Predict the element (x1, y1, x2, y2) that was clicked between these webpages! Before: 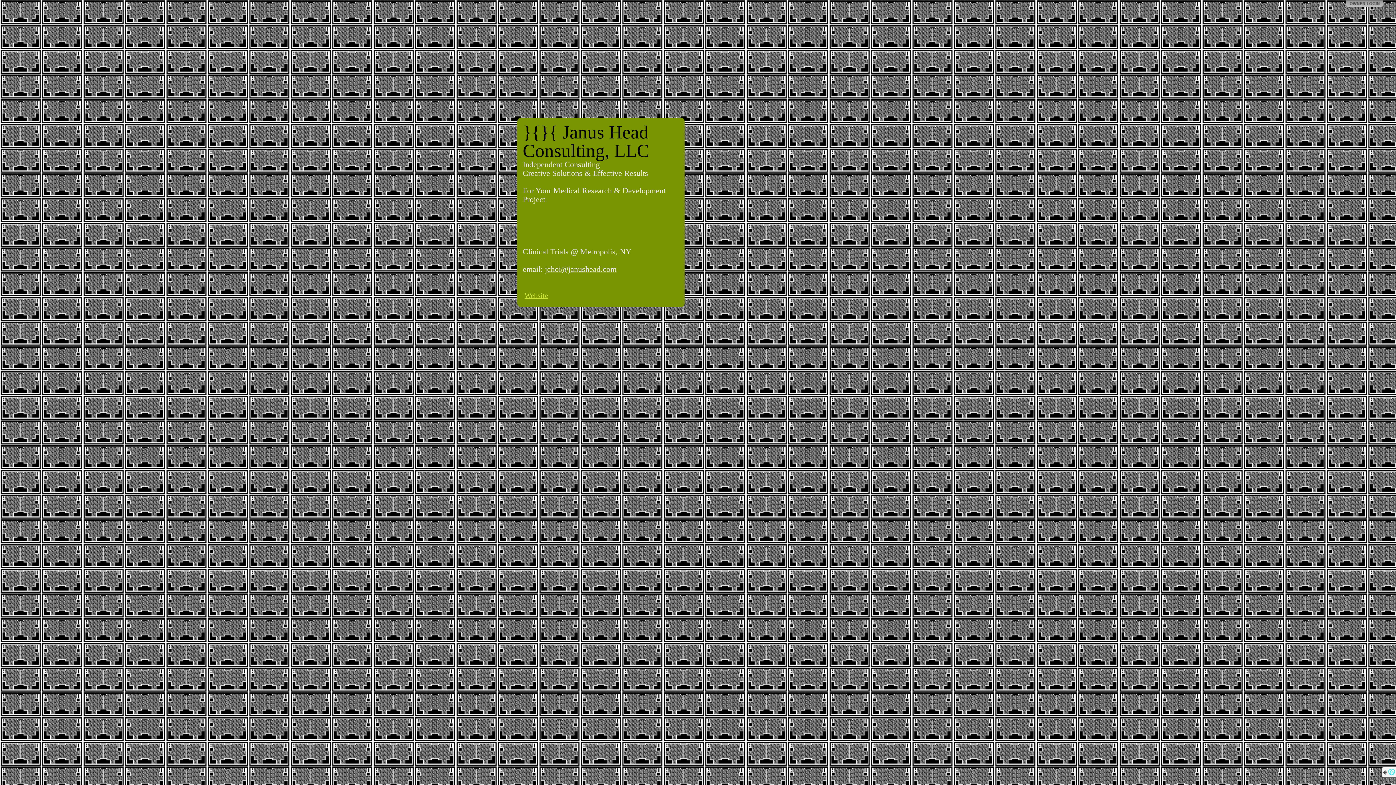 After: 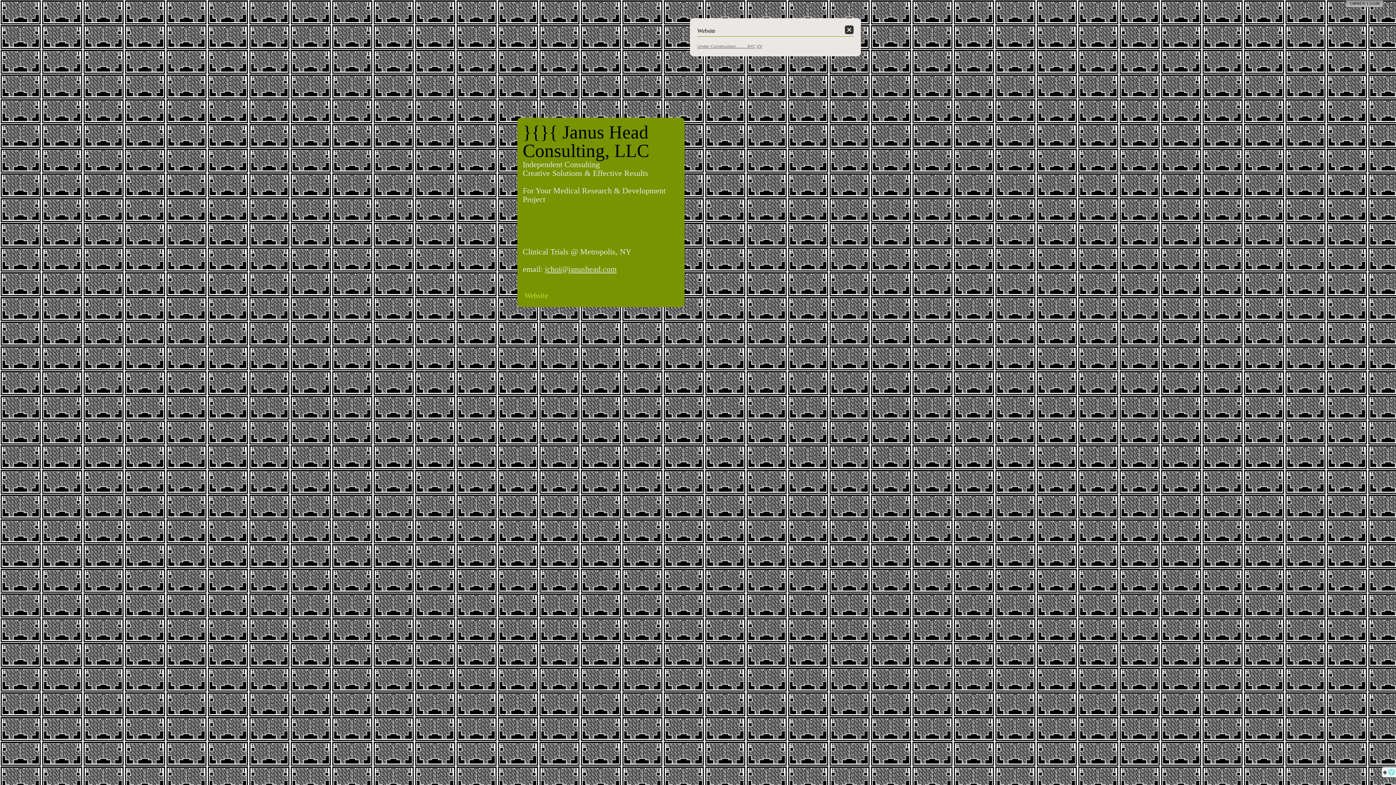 Action: bbox: (524, 291, 548, 299) label: Website